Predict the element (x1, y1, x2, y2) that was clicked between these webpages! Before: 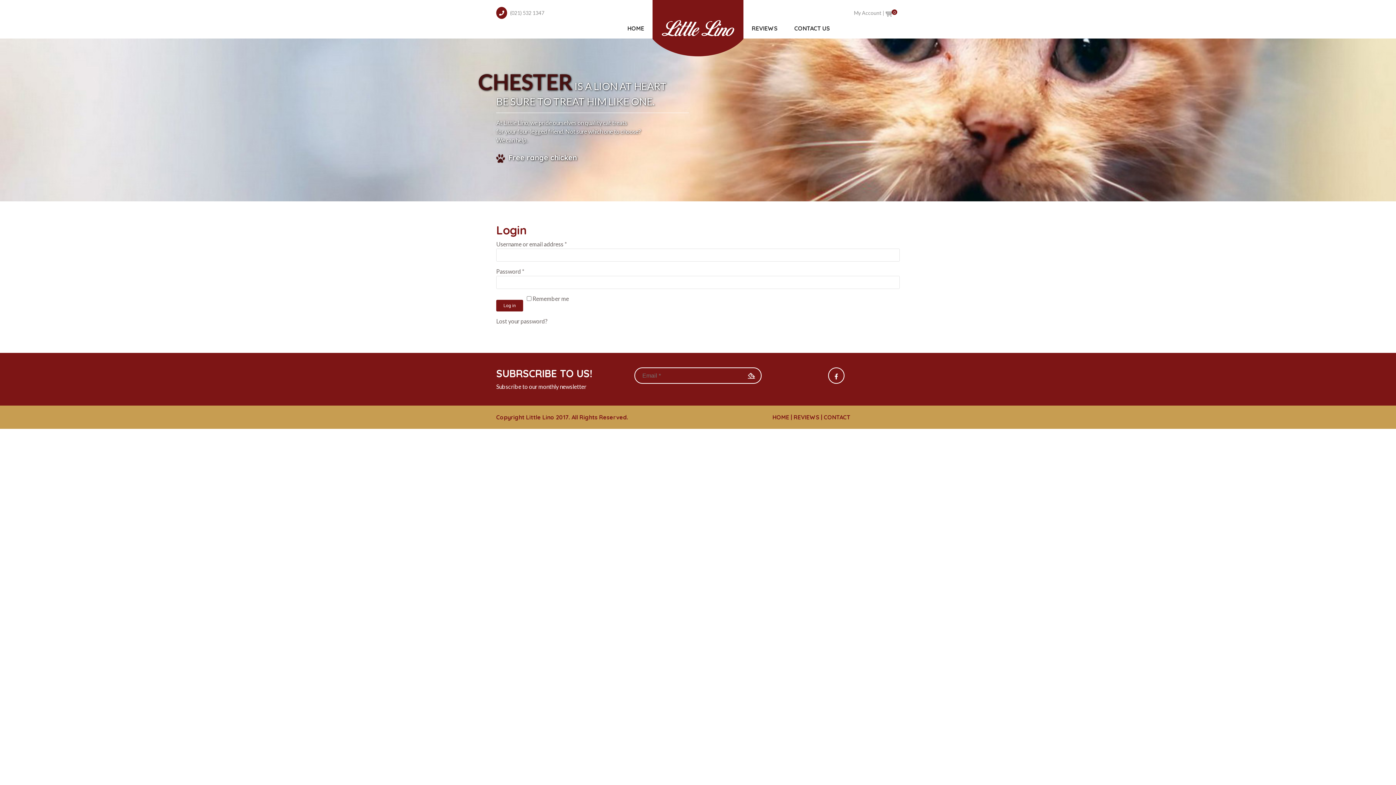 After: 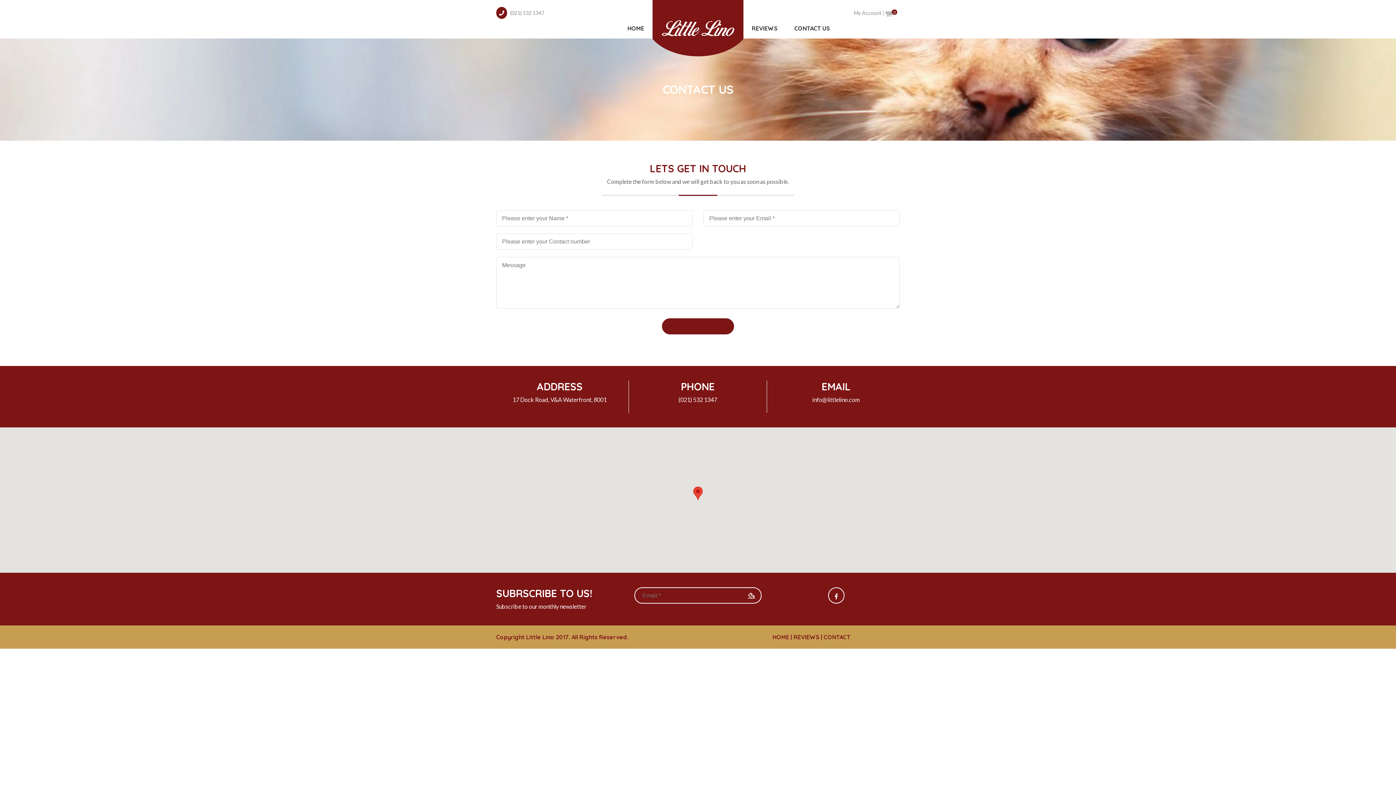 Action: bbox: (791, 20, 833, 35) label: CONTACT US